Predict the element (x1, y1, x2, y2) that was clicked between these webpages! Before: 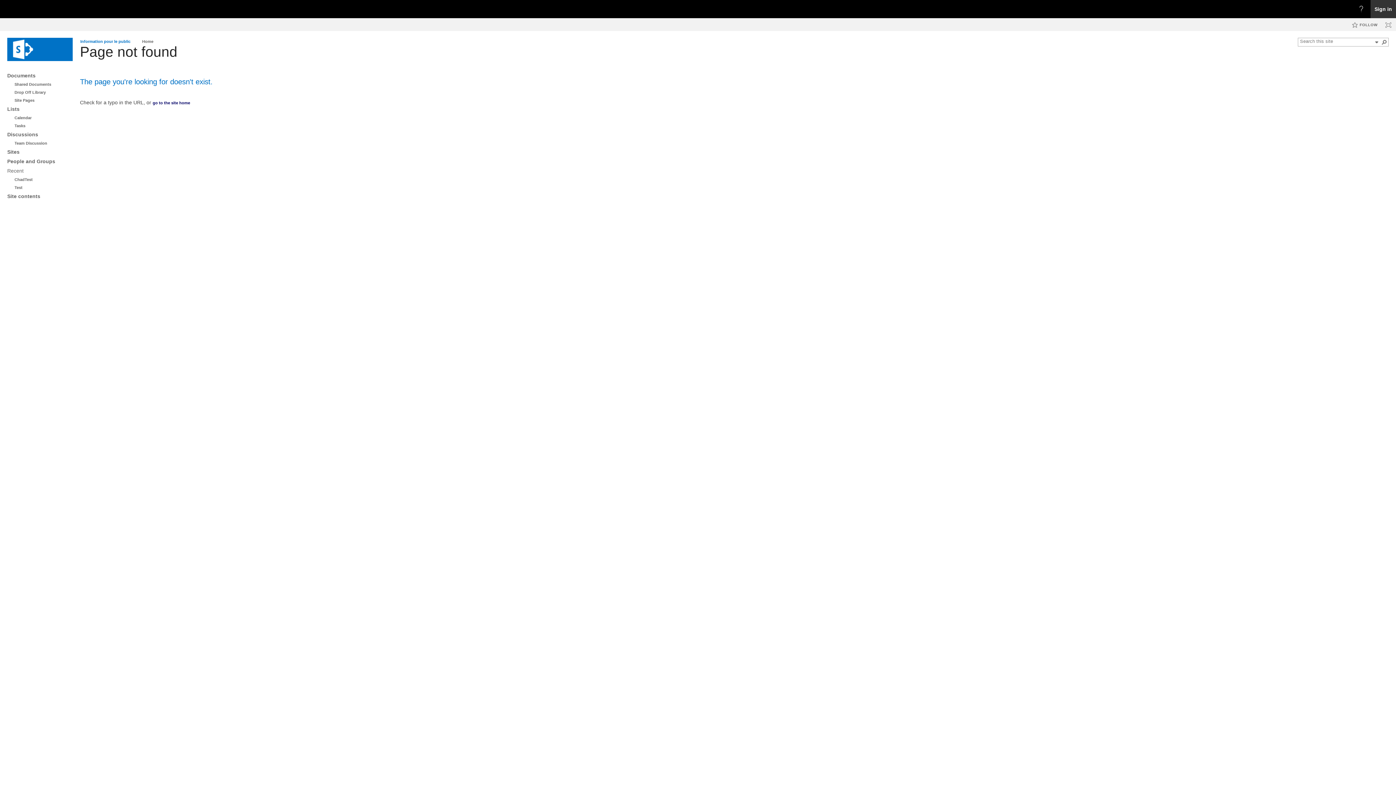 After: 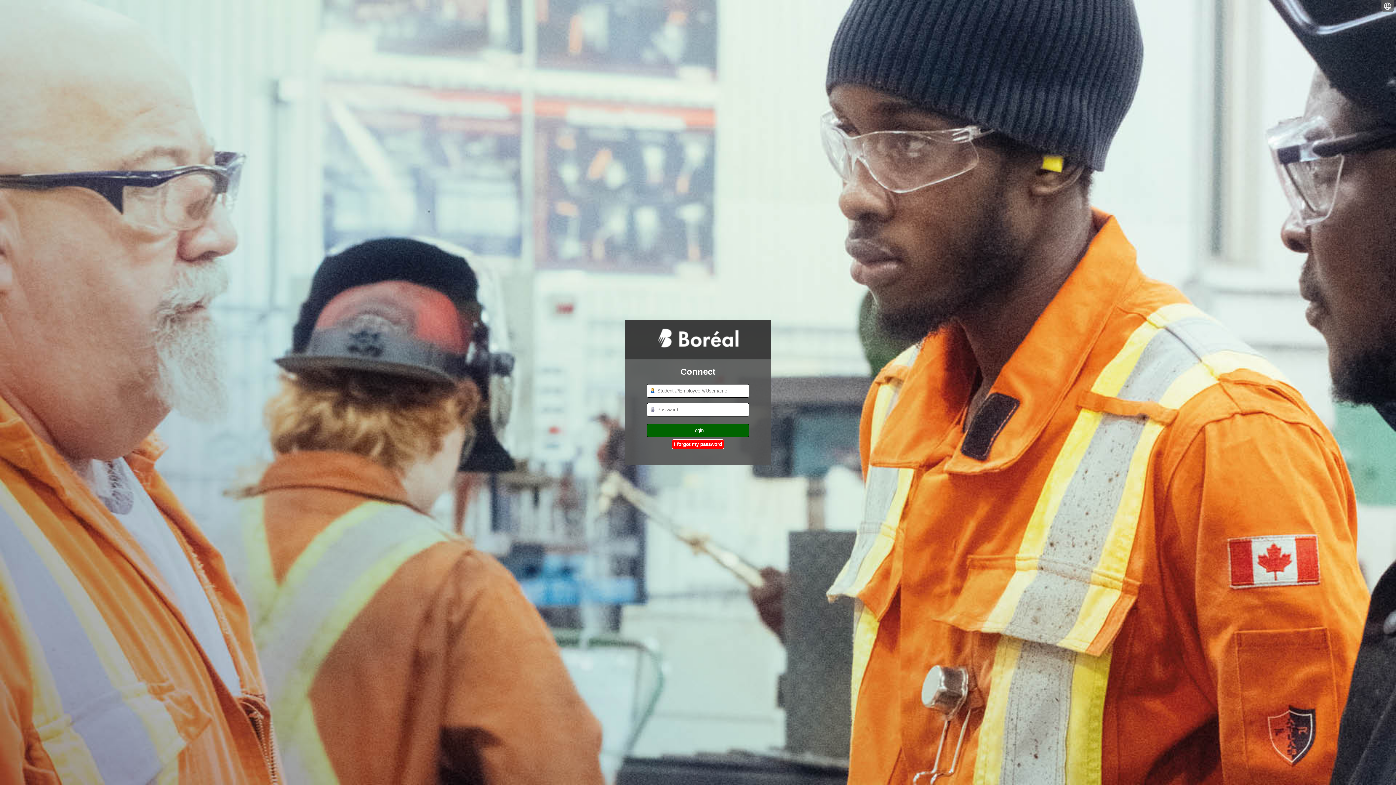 Action: bbox: (0, 156, 72, 166) label: People and Groups